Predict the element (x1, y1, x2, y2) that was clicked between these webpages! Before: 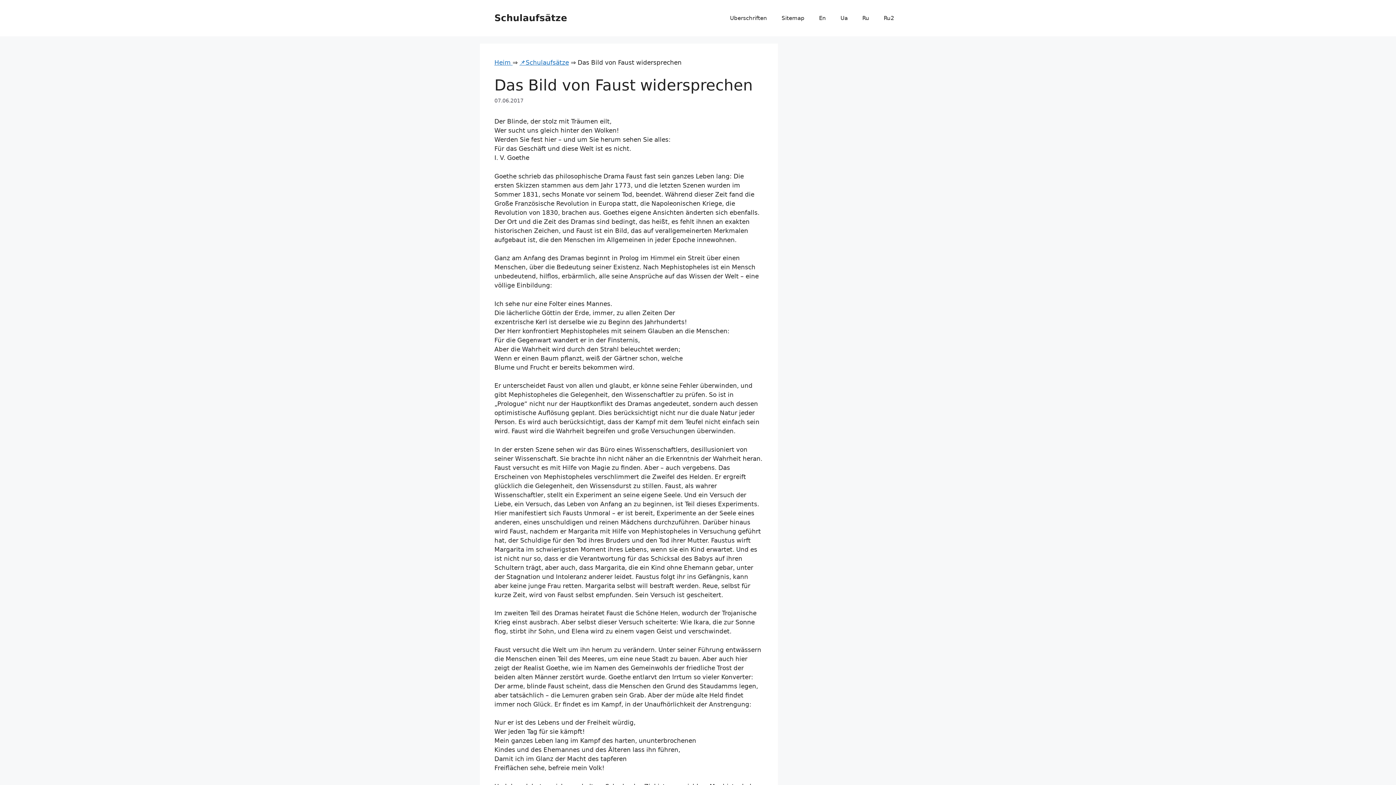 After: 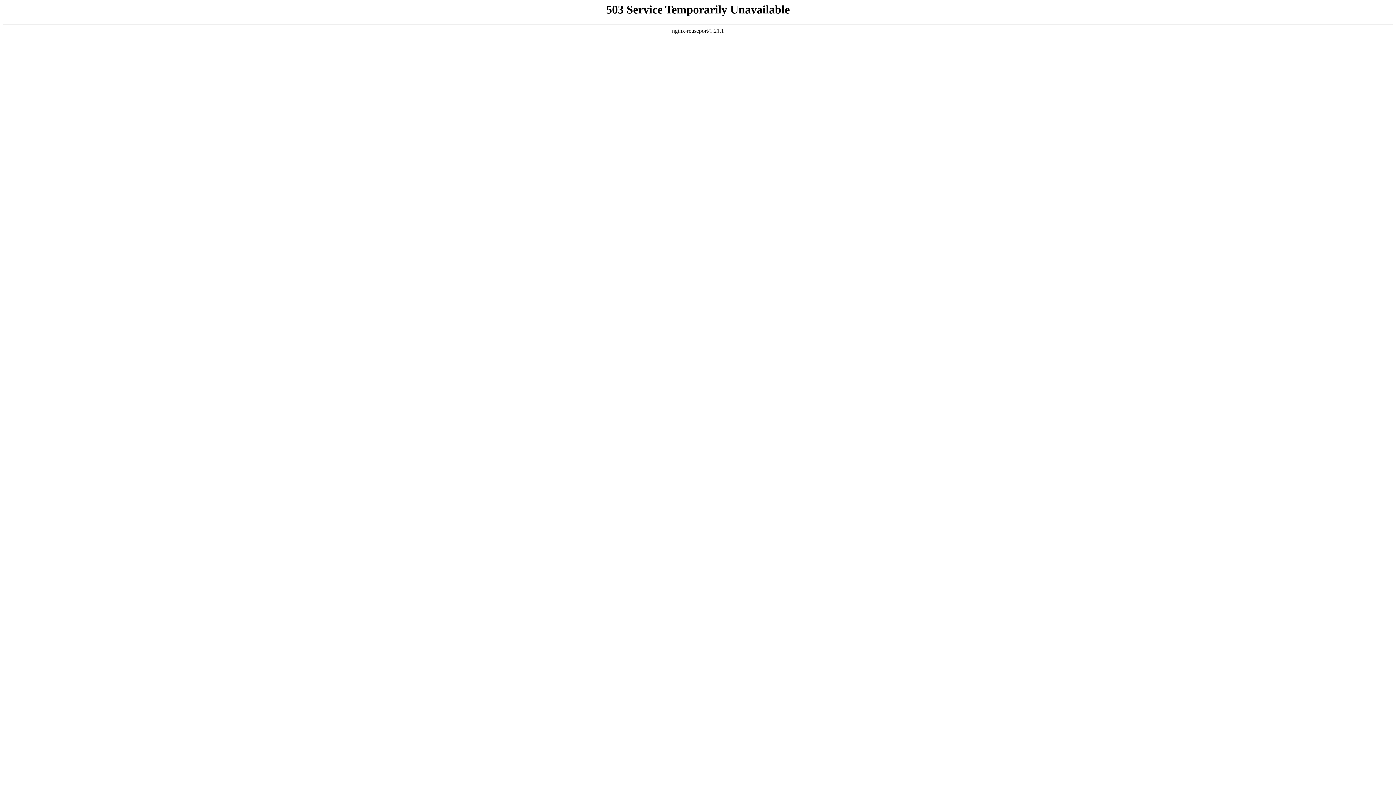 Action: label: Ru2 bbox: (876, 7, 901, 29)